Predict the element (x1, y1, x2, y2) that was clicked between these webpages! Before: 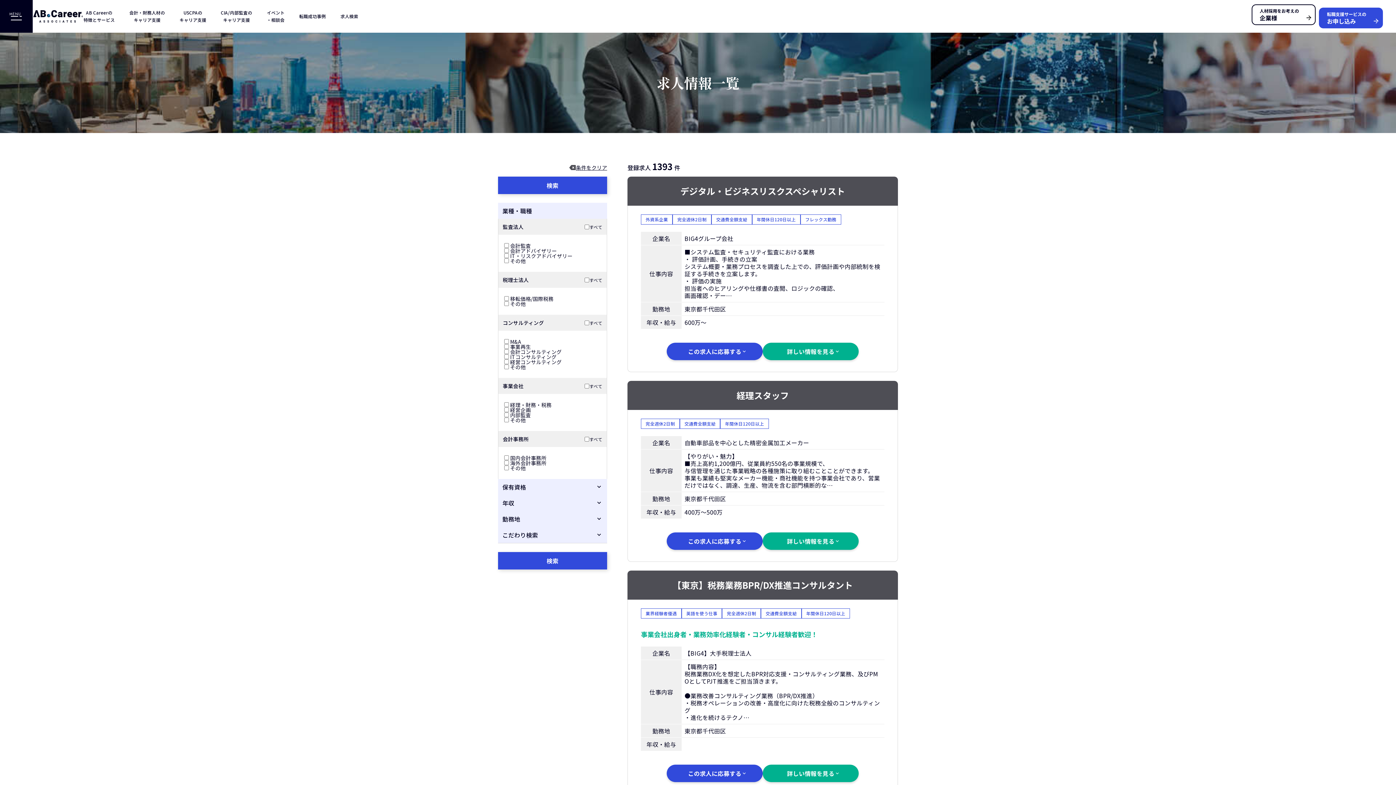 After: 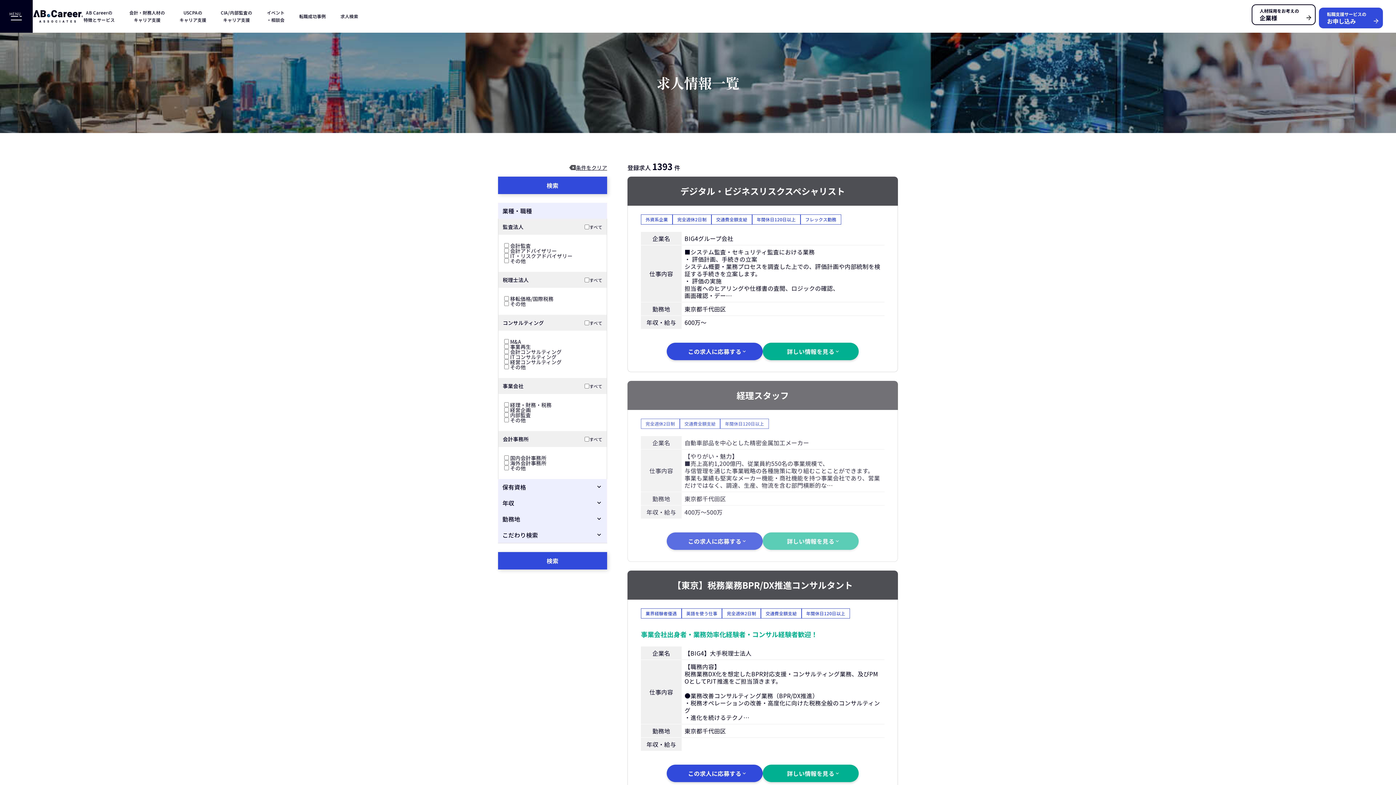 Action: bbox: (762, 532, 858, 550) label: 詳しい情報を見る